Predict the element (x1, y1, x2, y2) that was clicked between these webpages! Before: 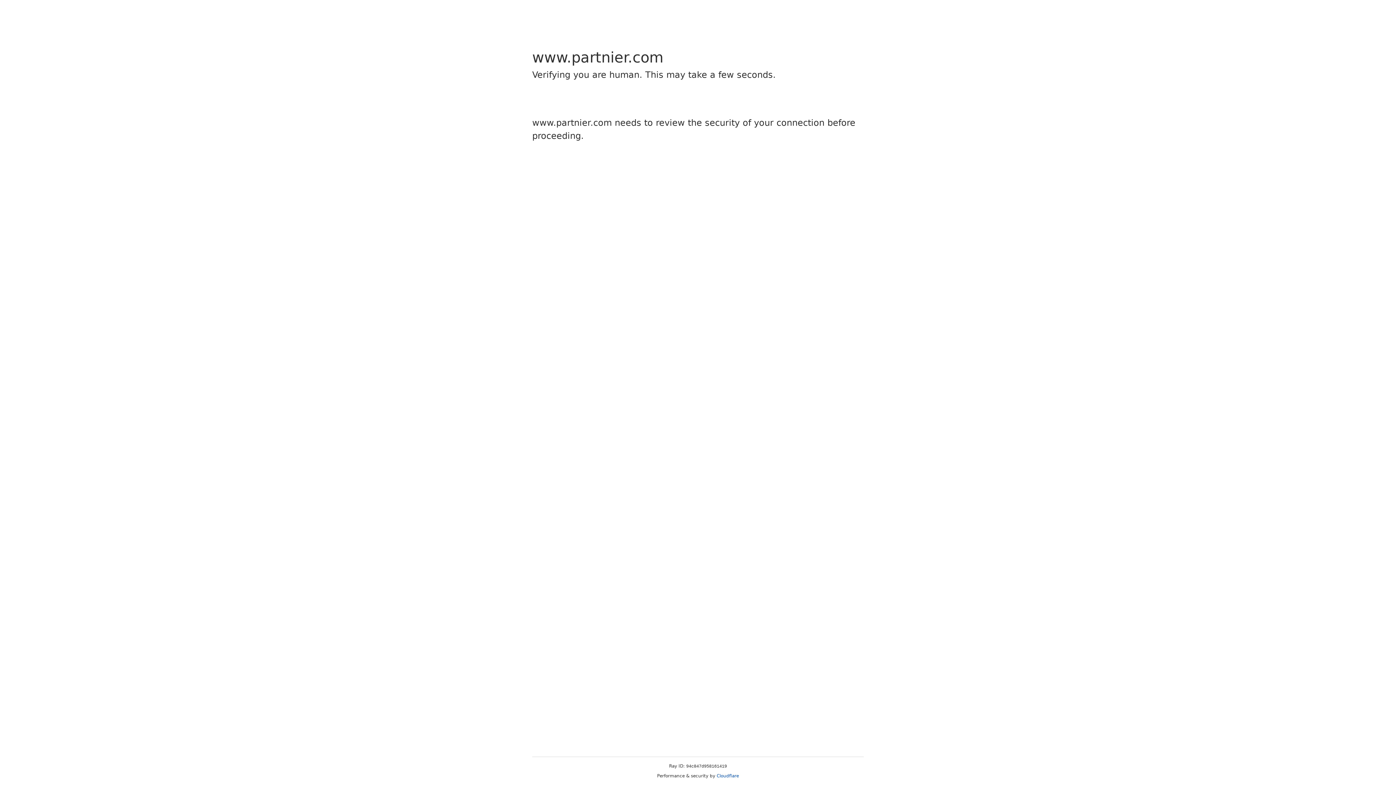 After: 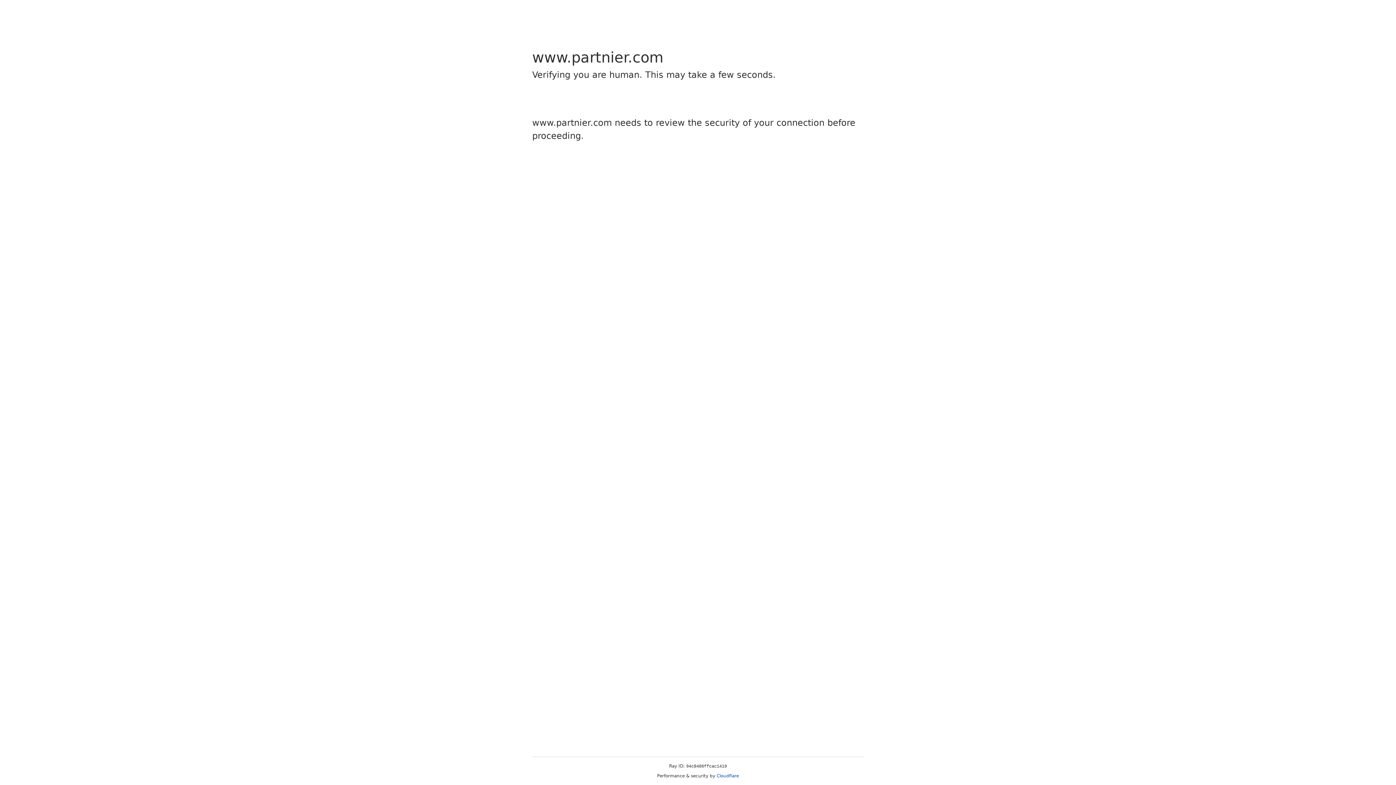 Action: label: Cloudflare bbox: (716, 773, 739, 778)